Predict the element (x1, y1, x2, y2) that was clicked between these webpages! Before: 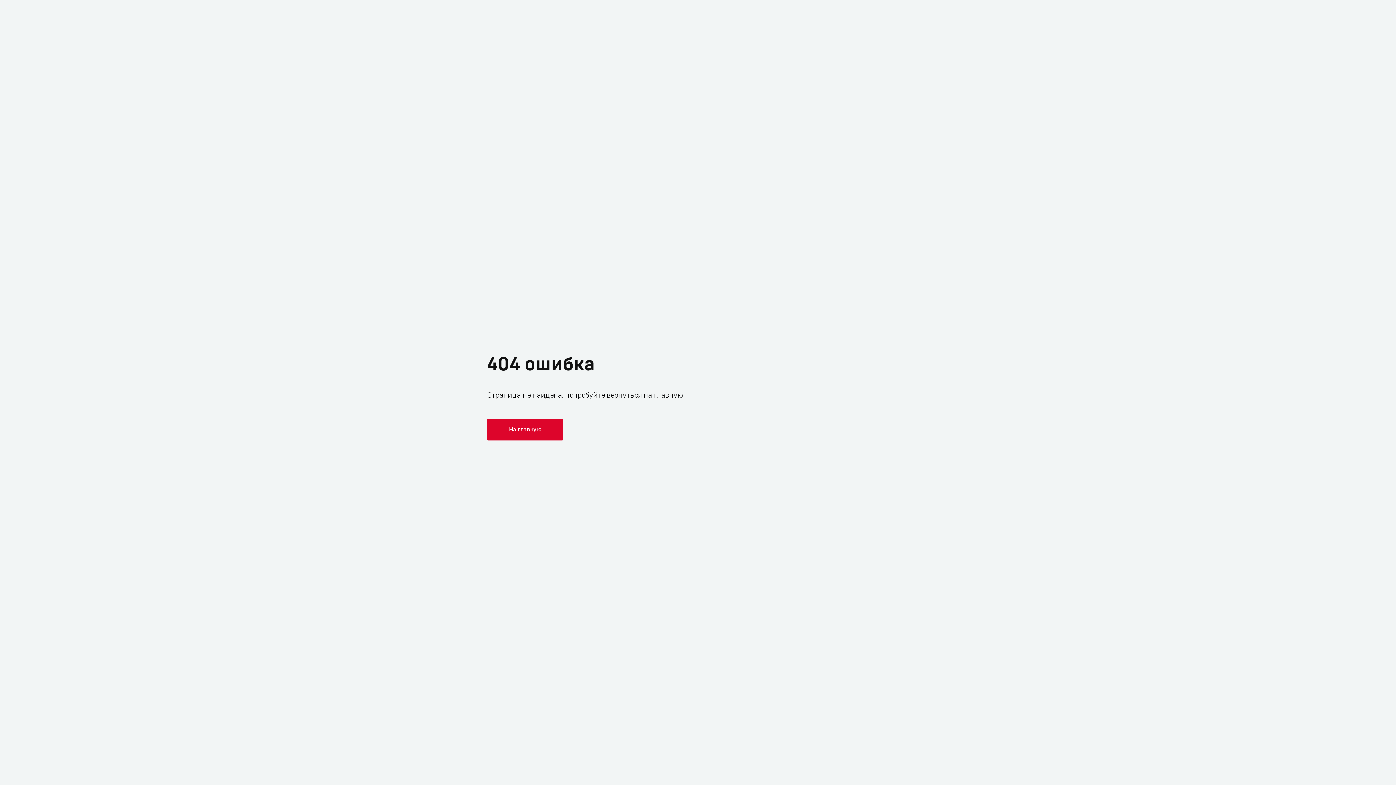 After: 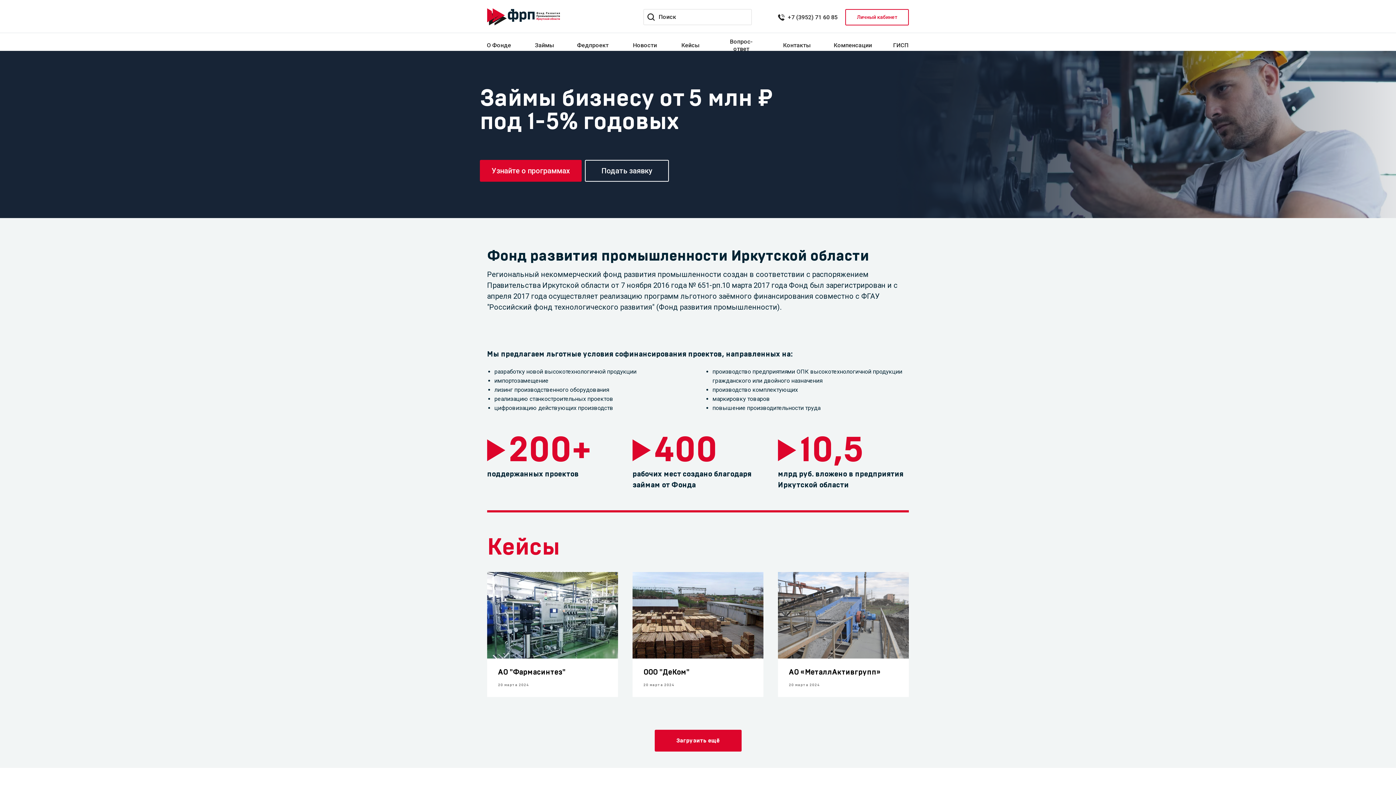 Action: label: На главную bbox: (487, 418, 563, 440)